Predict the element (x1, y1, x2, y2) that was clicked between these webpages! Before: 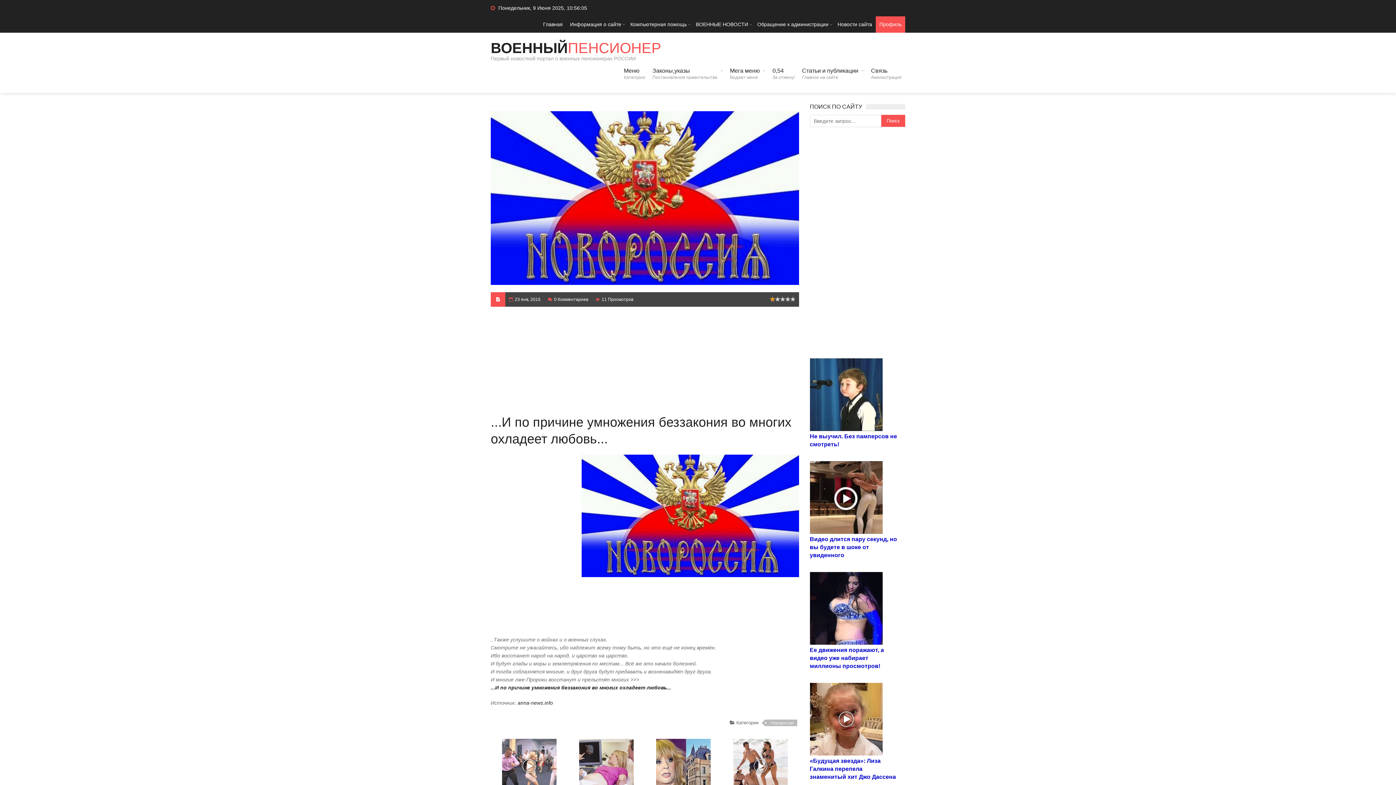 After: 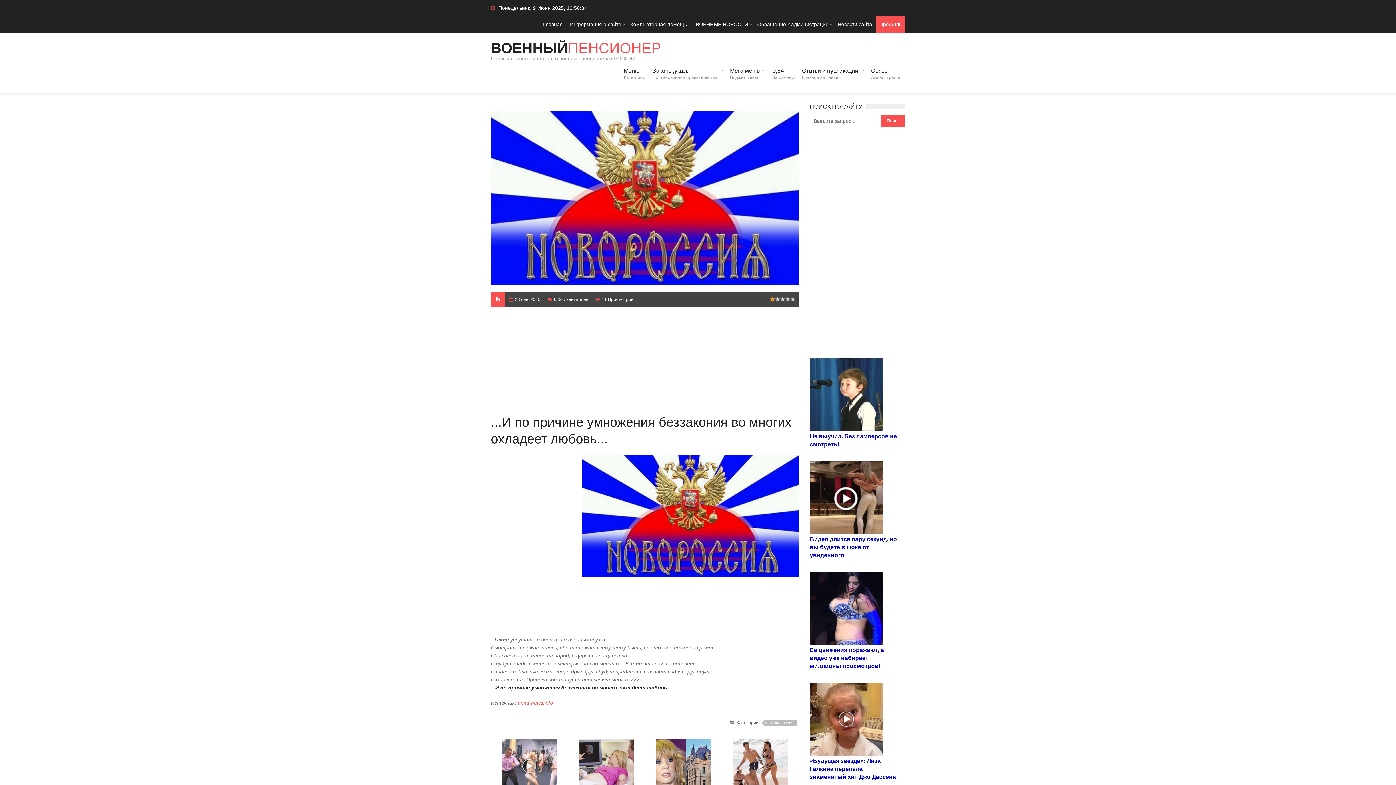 Action: label: anna-news.info bbox: (517, 700, 553, 706)